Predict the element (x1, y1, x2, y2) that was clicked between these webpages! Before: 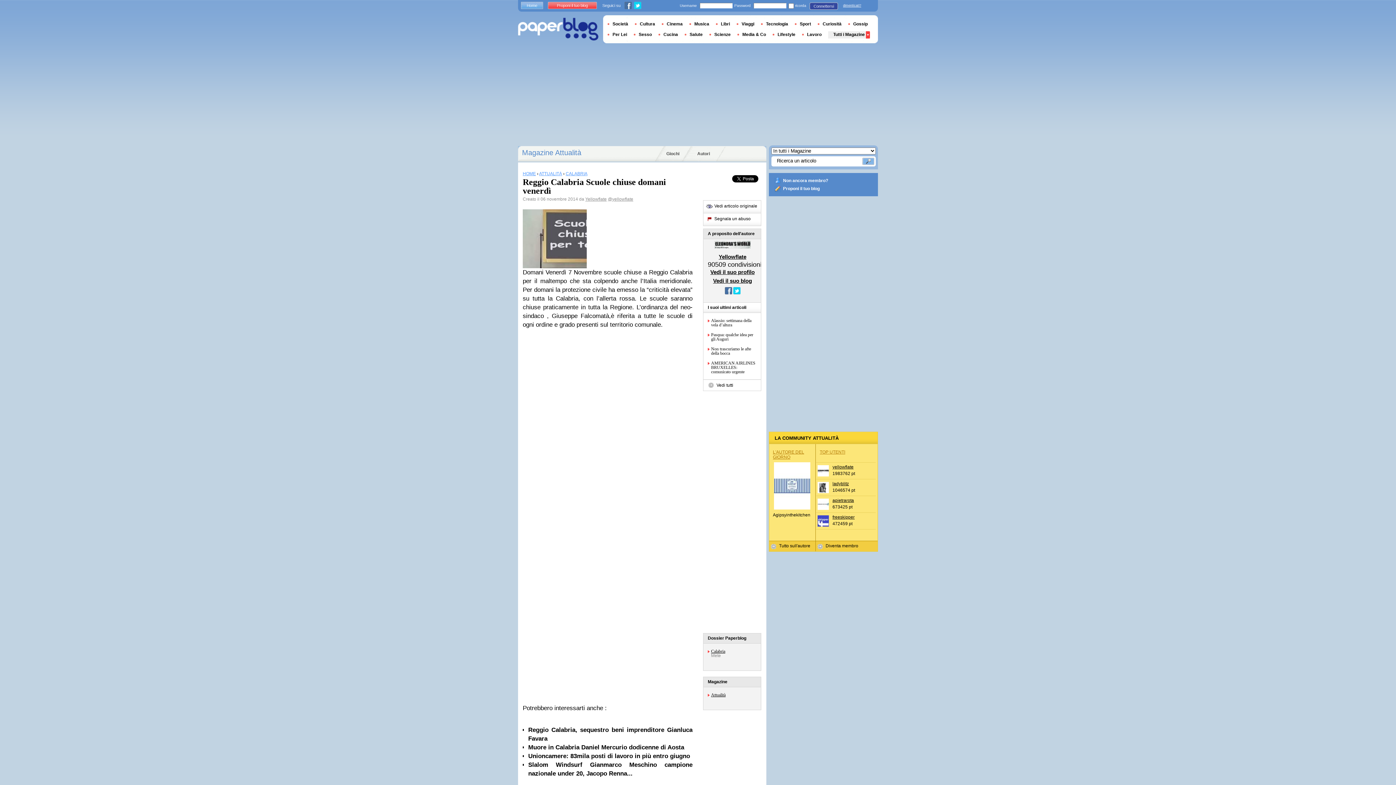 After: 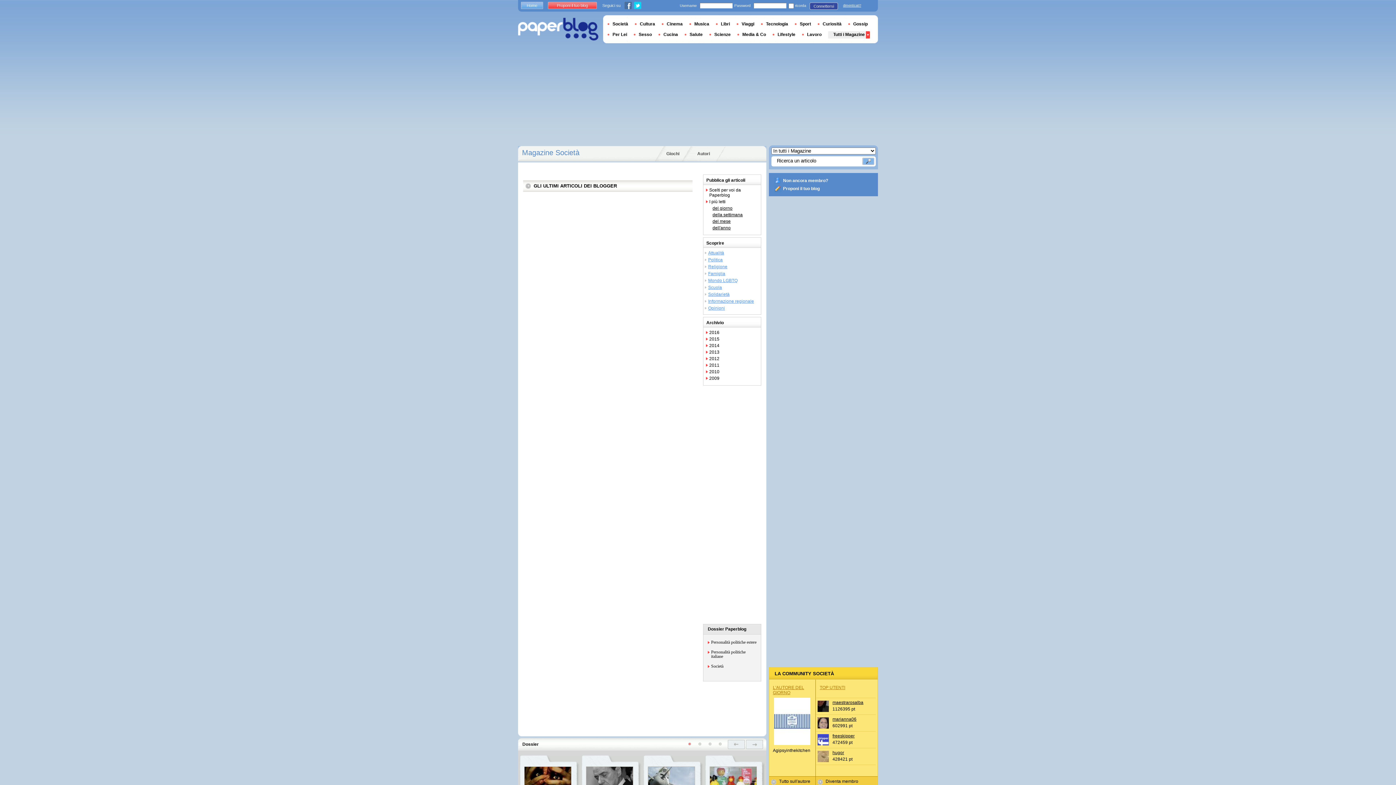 Action: label: Società bbox: (607, 21, 633, 26)